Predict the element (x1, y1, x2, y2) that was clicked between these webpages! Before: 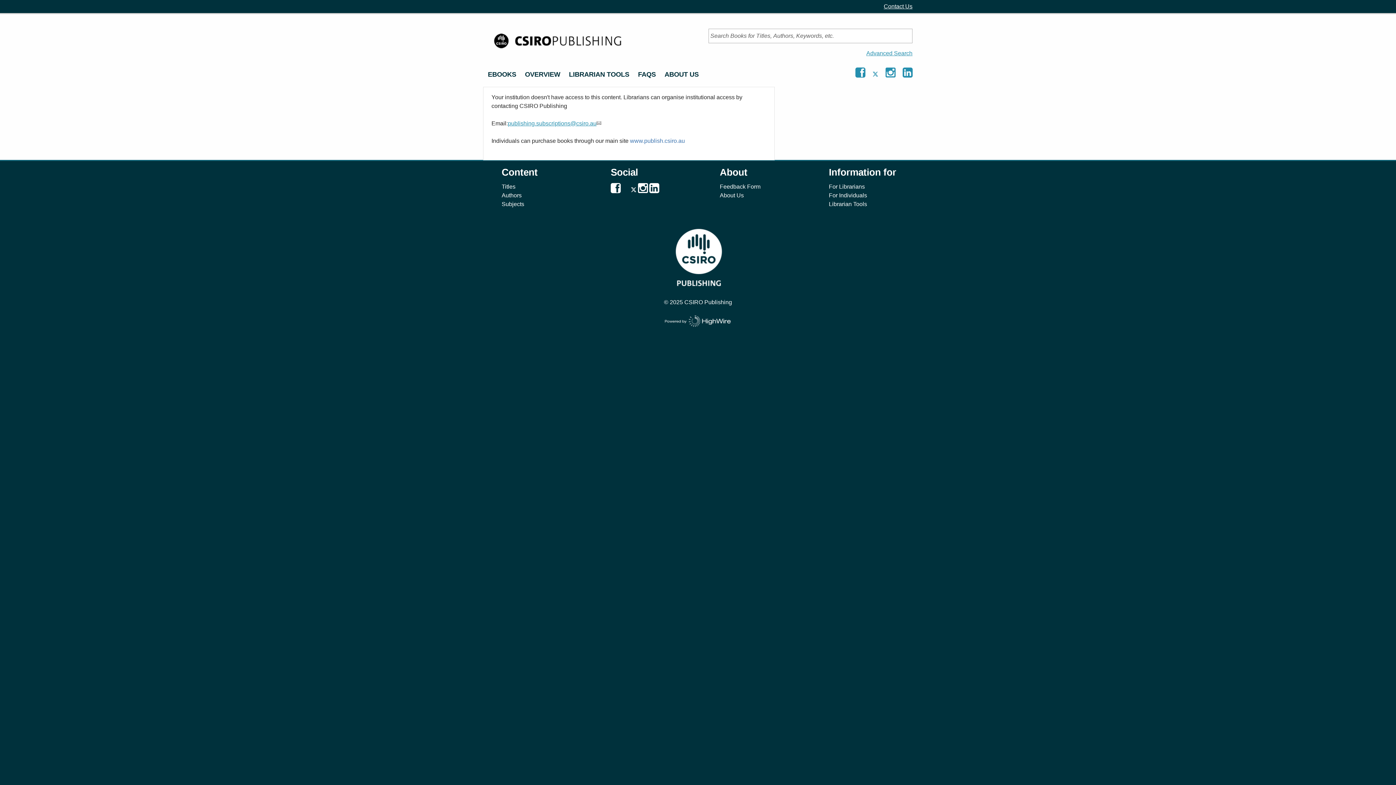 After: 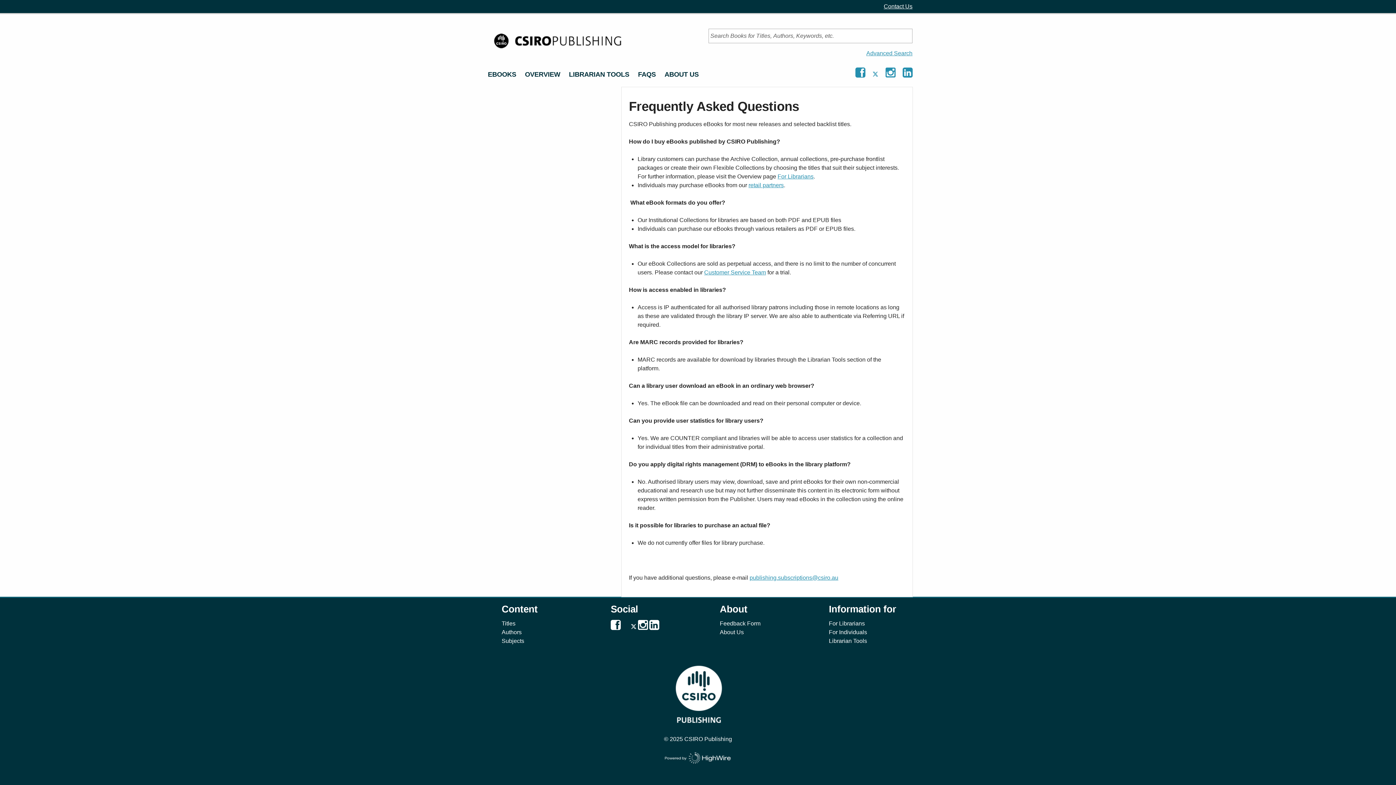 Action: bbox: (633, 66, 660, 82) label: FAQS